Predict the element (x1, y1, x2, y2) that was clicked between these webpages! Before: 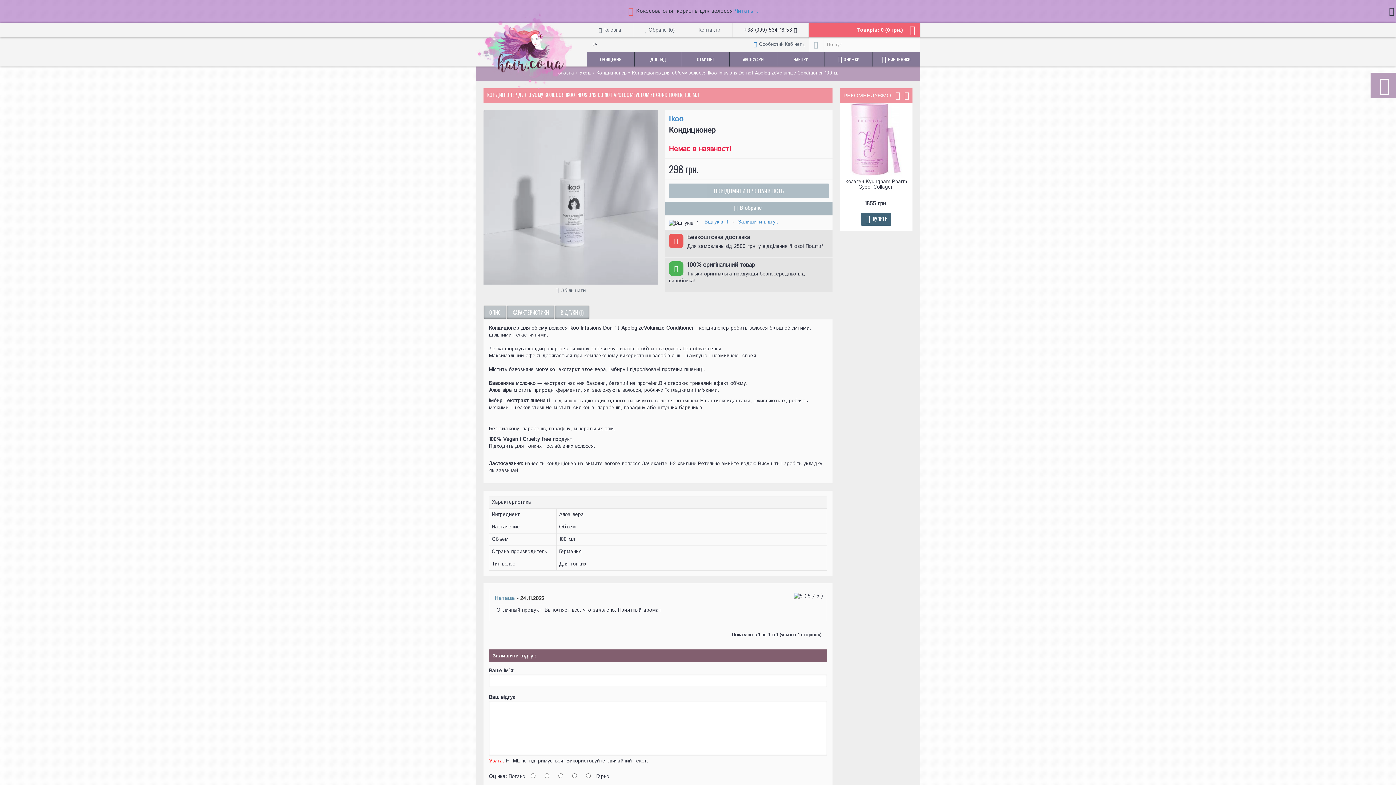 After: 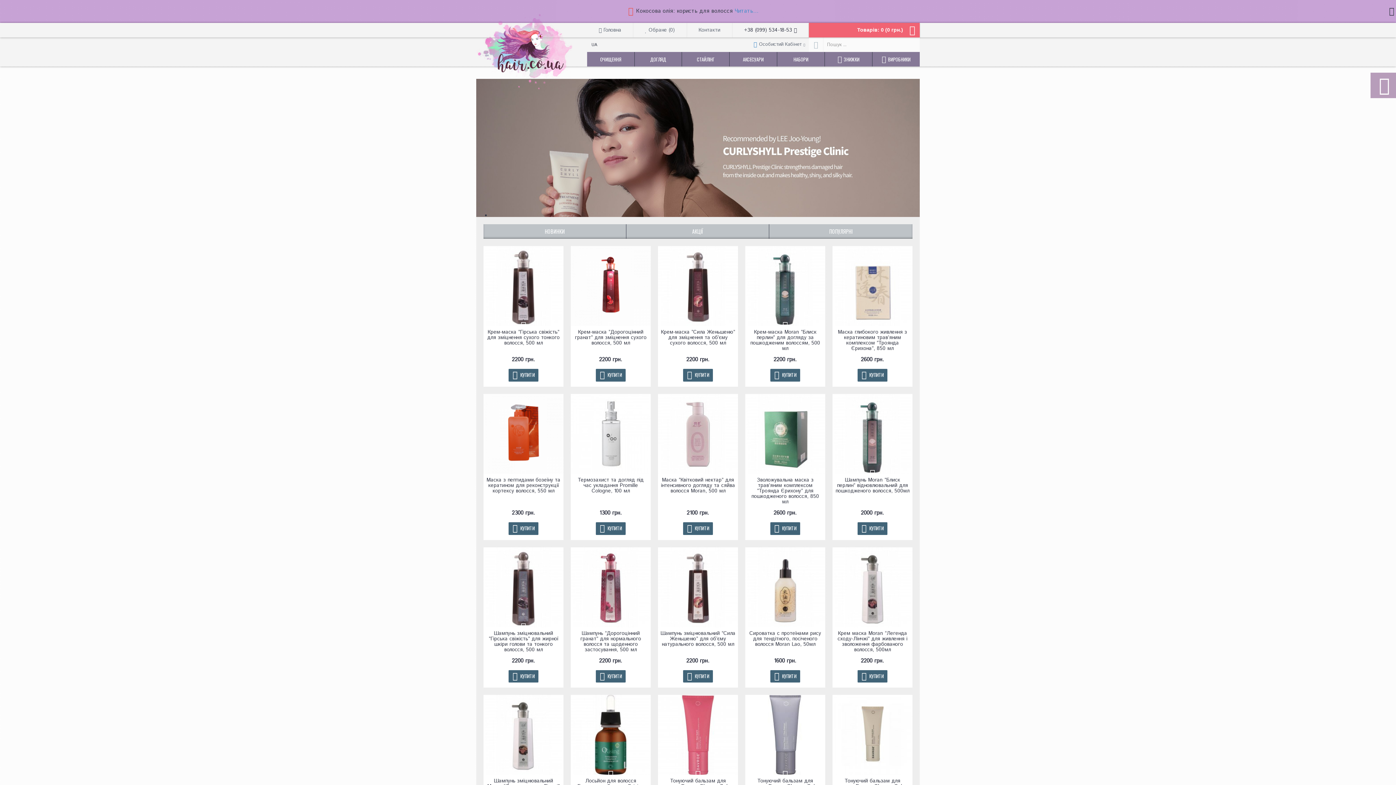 Action: label: ВІДГУКИ (1) bbox: (554, 305, 589, 319)